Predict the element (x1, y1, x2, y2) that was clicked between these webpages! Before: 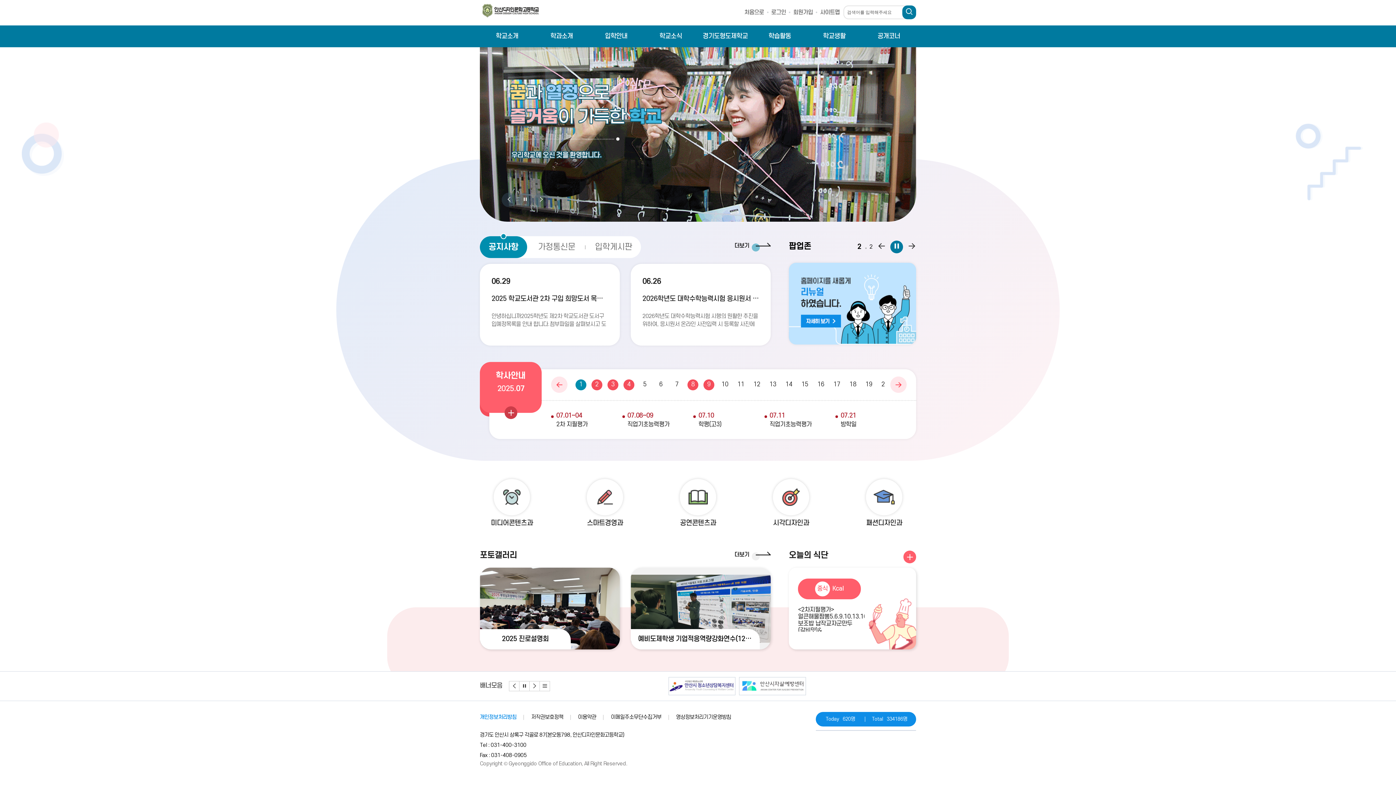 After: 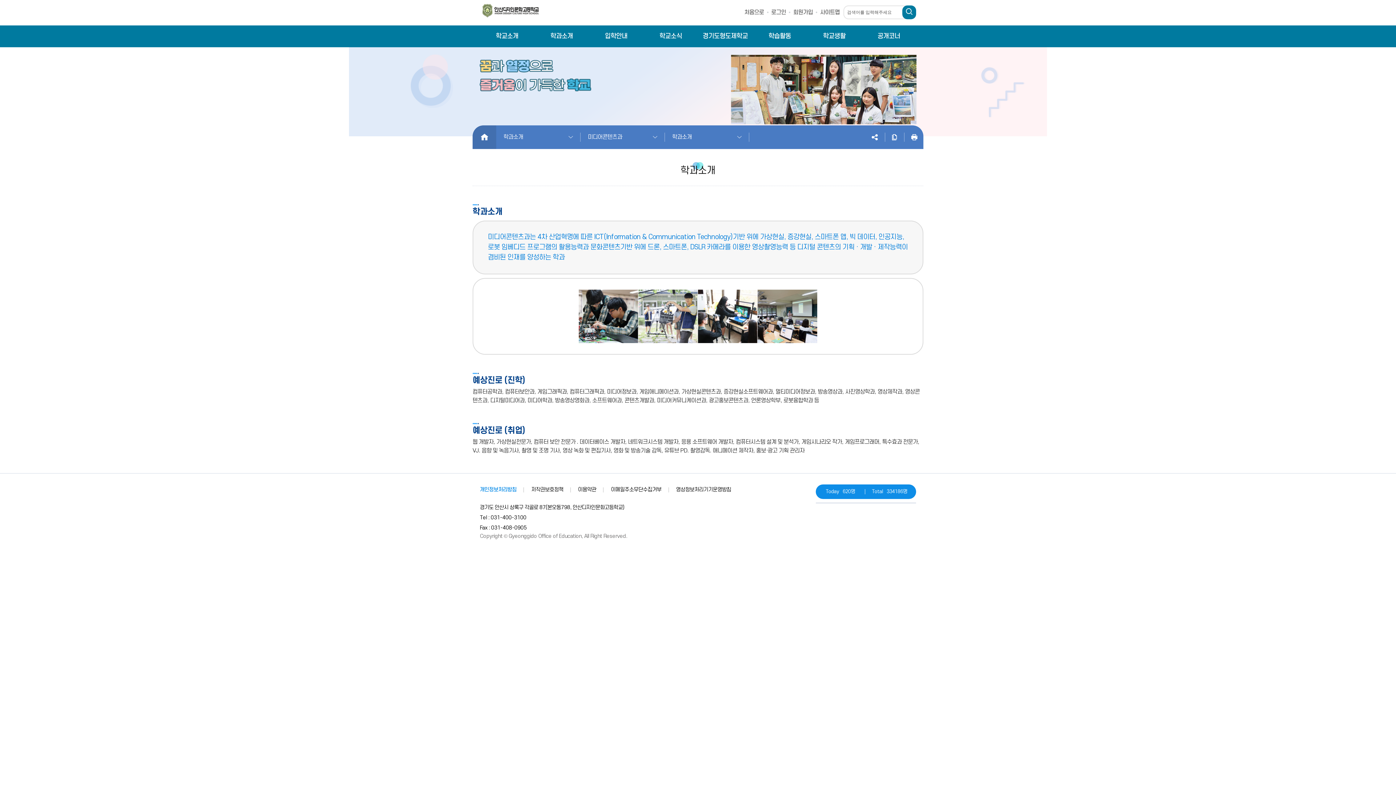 Action: bbox: (476, 479, 547, 529) label: 미디어콘텐츠과